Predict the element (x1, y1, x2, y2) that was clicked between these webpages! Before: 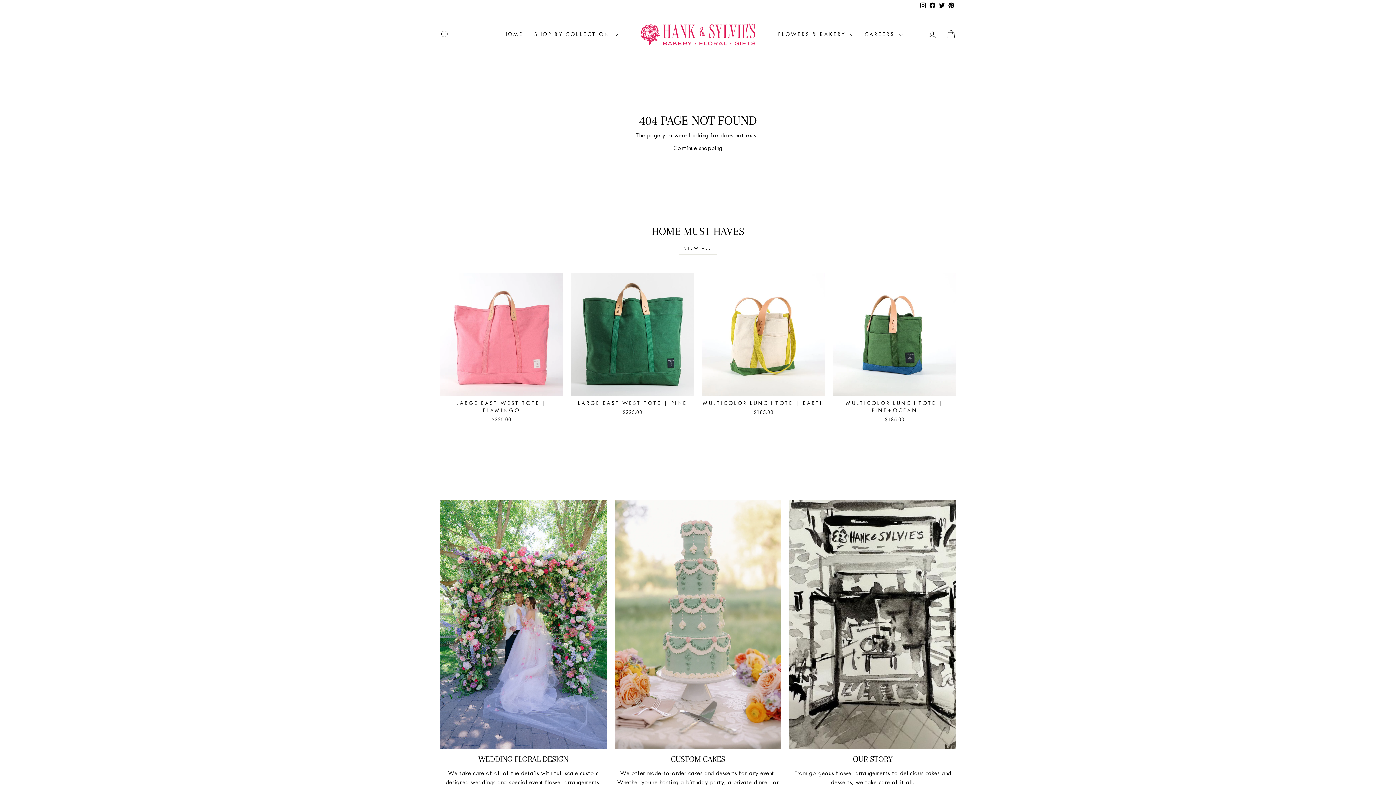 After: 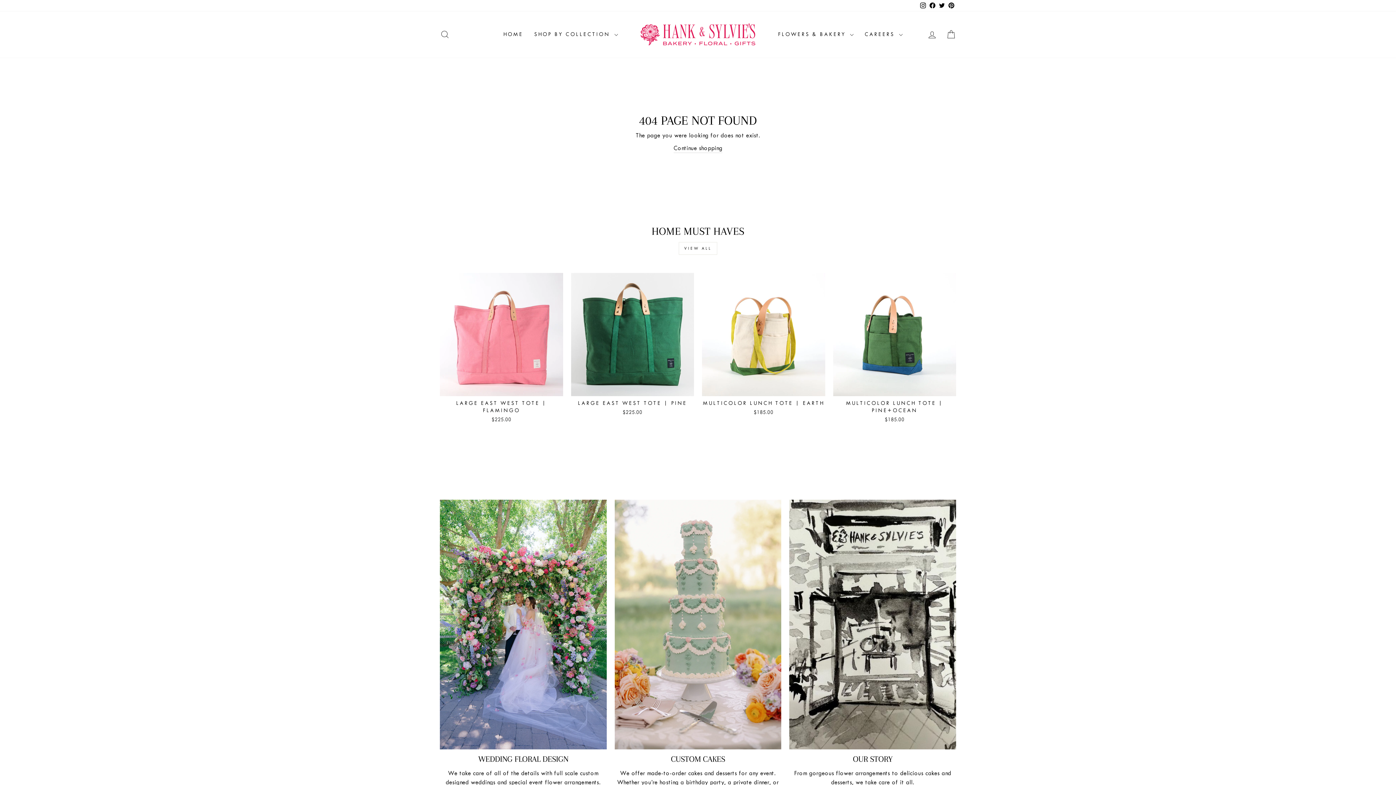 Action: label: Instagram bbox: (918, 0, 928, 11)